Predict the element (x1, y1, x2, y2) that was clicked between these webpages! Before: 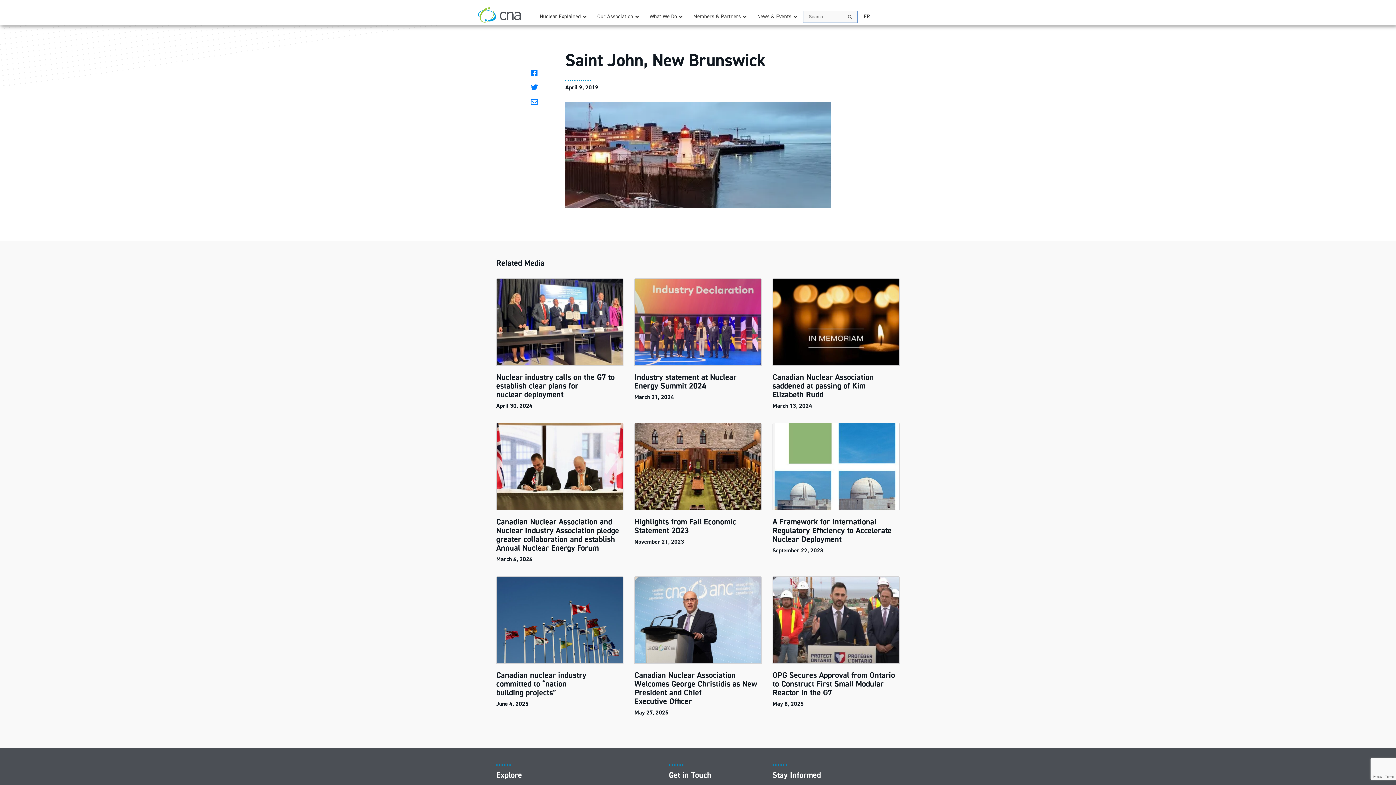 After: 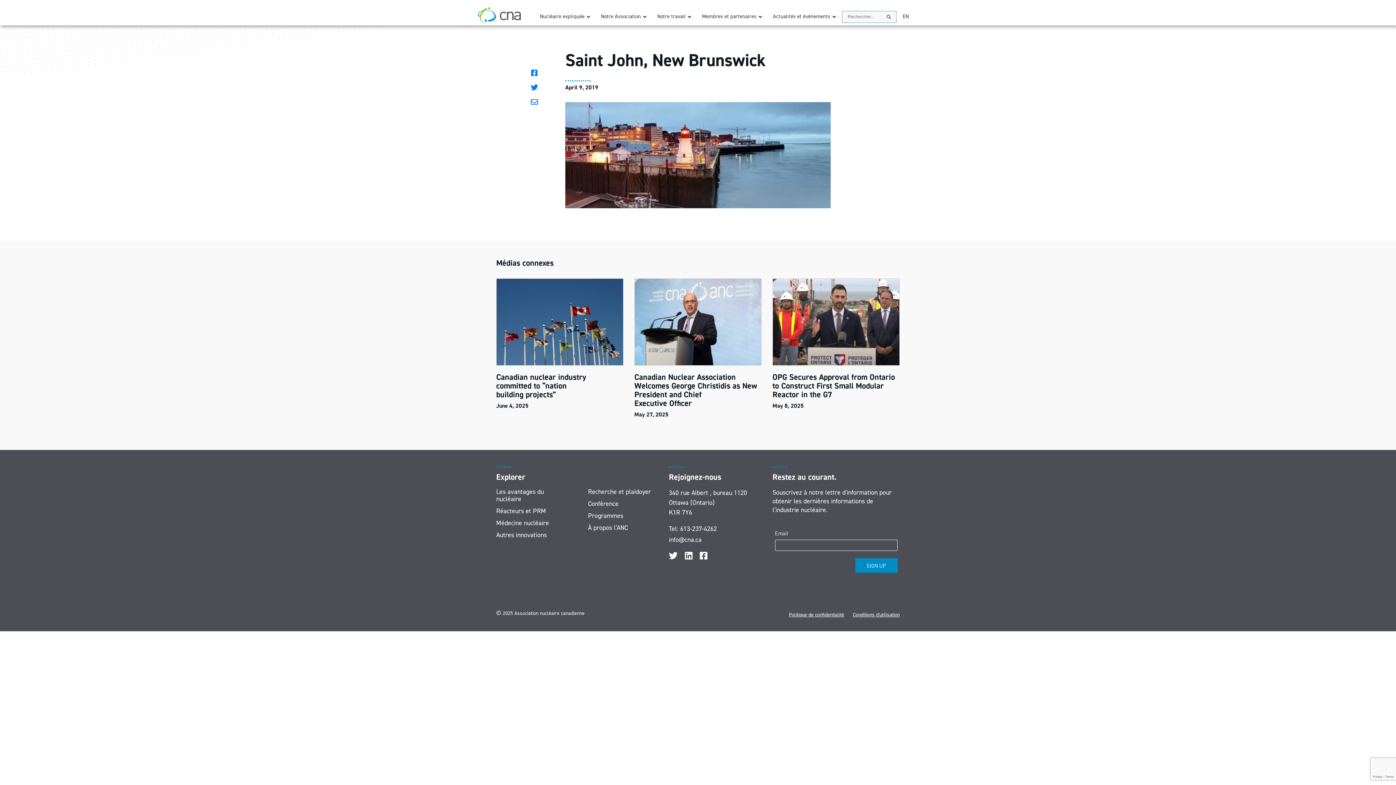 Action: bbox: (860, 7, 873, 25) label: FR